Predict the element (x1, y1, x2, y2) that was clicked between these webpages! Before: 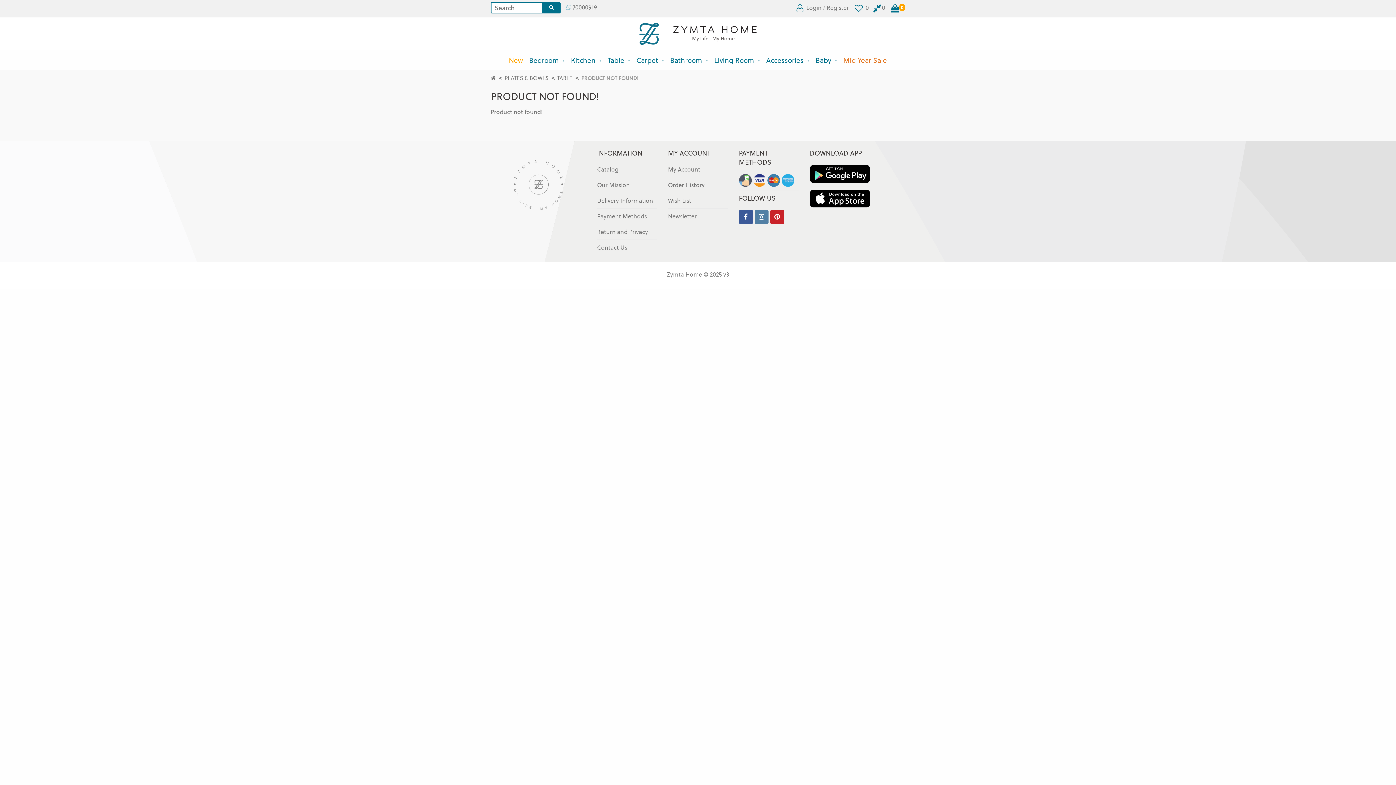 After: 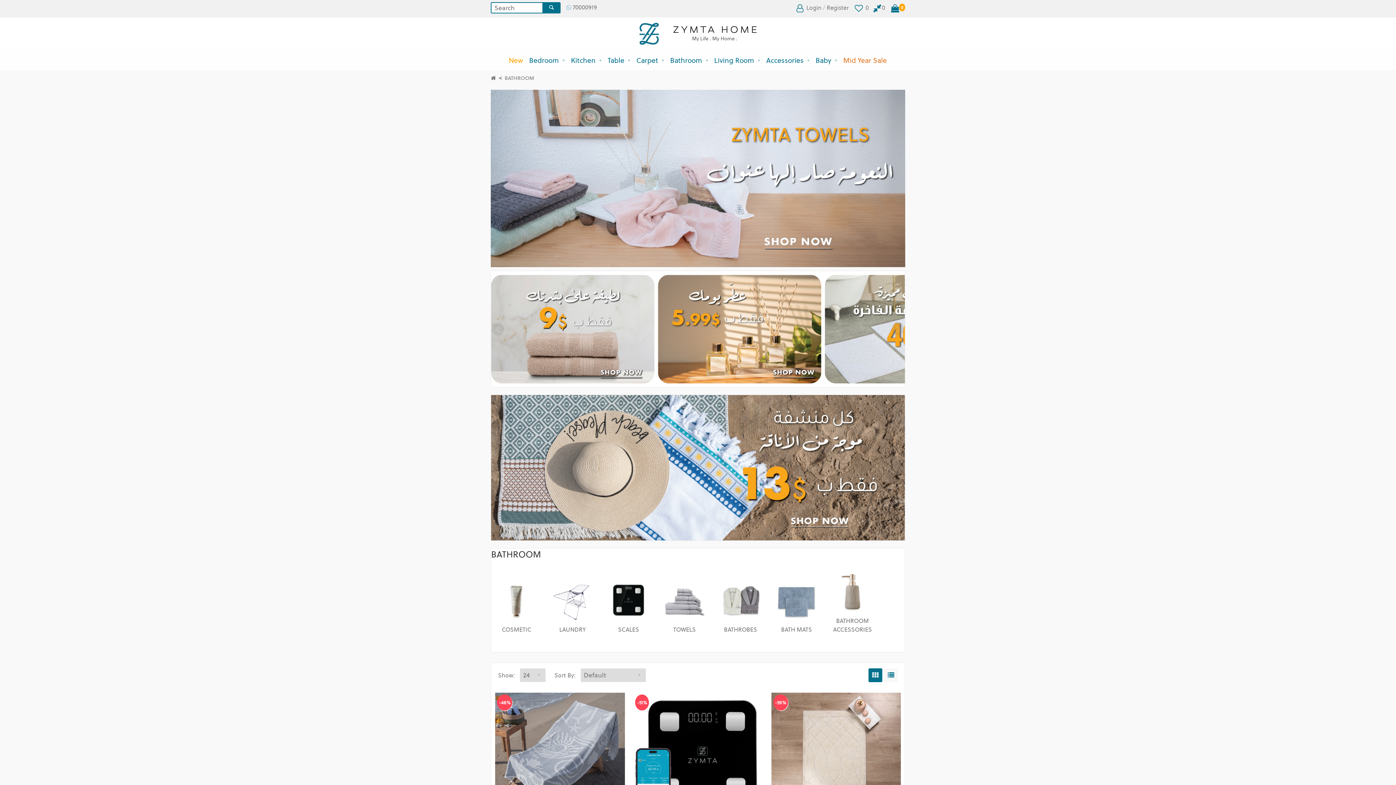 Action: bbox: (667, 50, 711, 70) label: Bathroom